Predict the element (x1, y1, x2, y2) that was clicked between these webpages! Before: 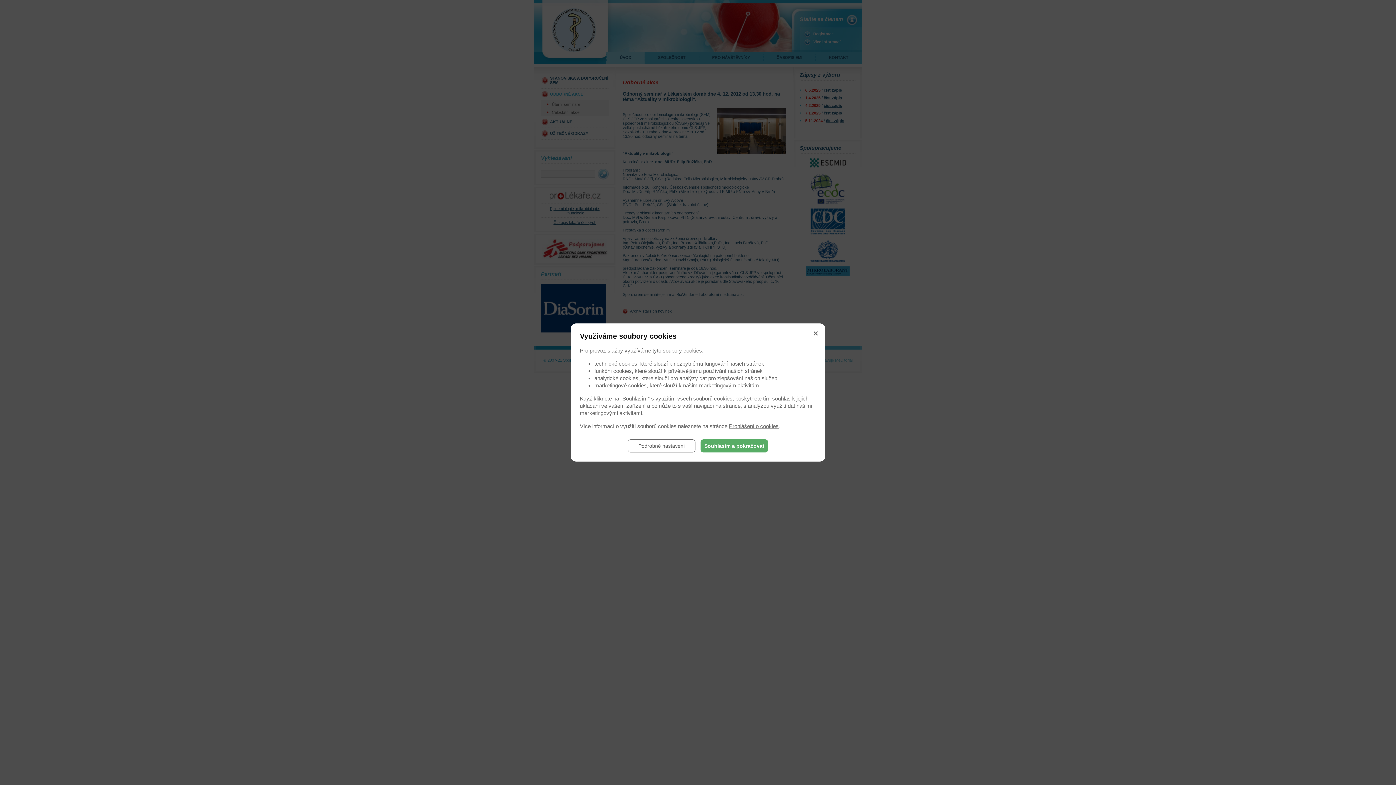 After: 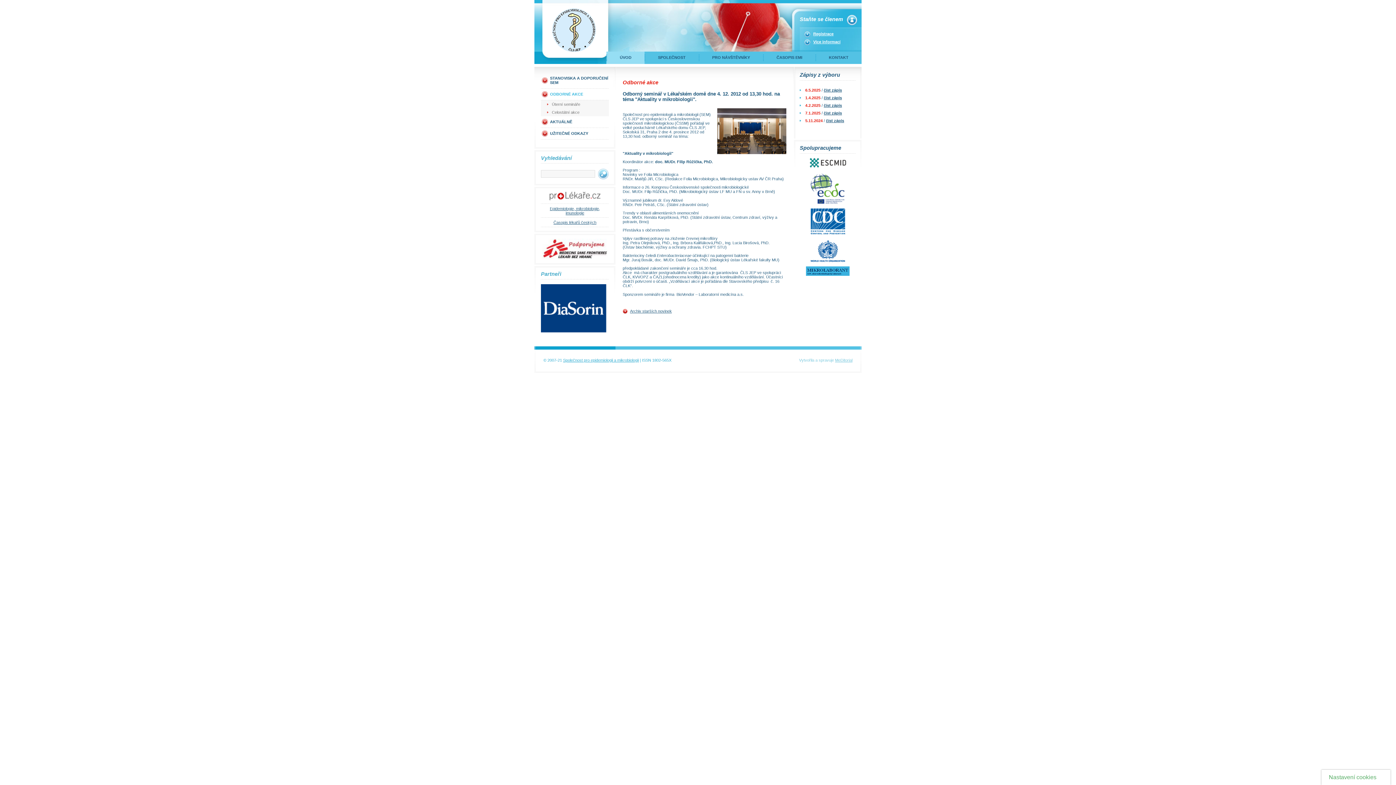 Action: label: Souhlasím a pokračovat bbox: (700, 439, 768, 452)